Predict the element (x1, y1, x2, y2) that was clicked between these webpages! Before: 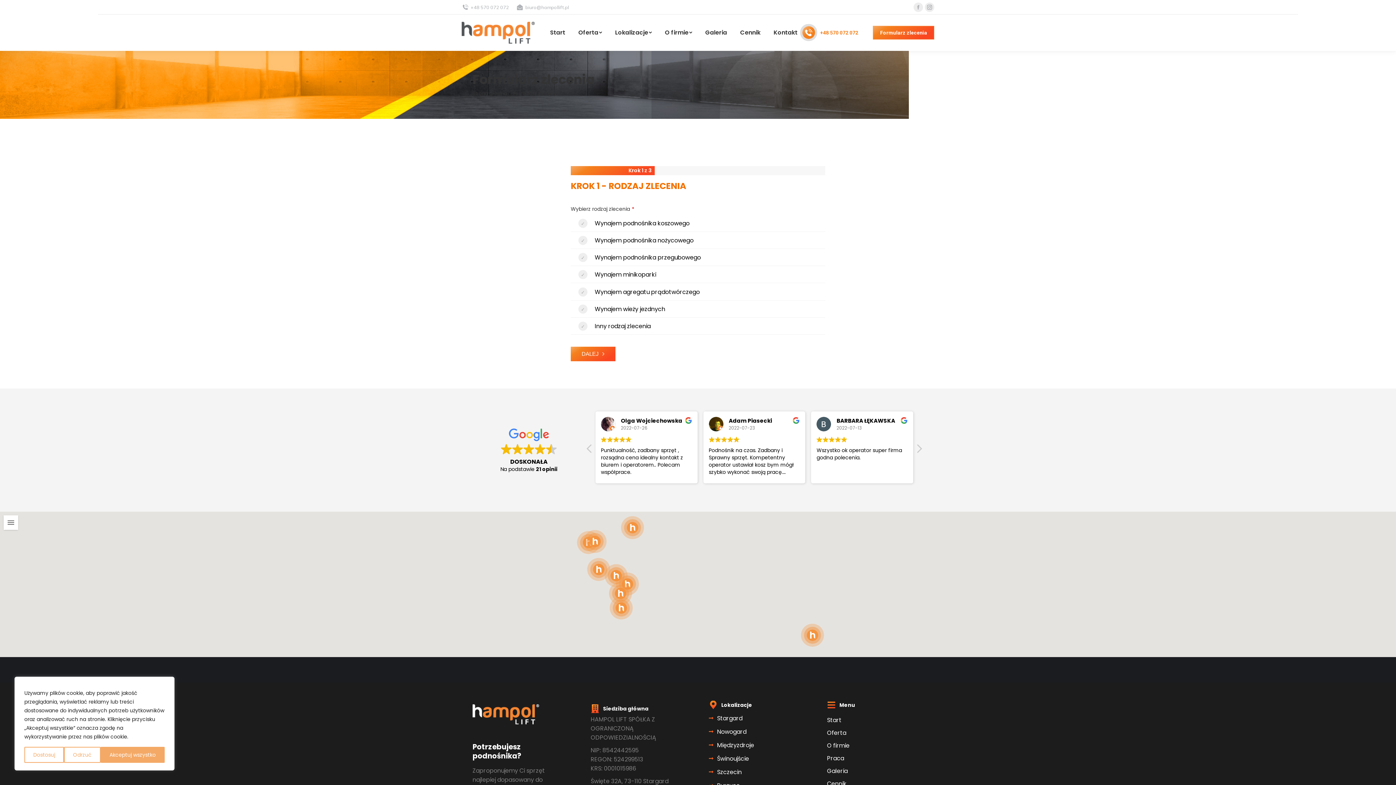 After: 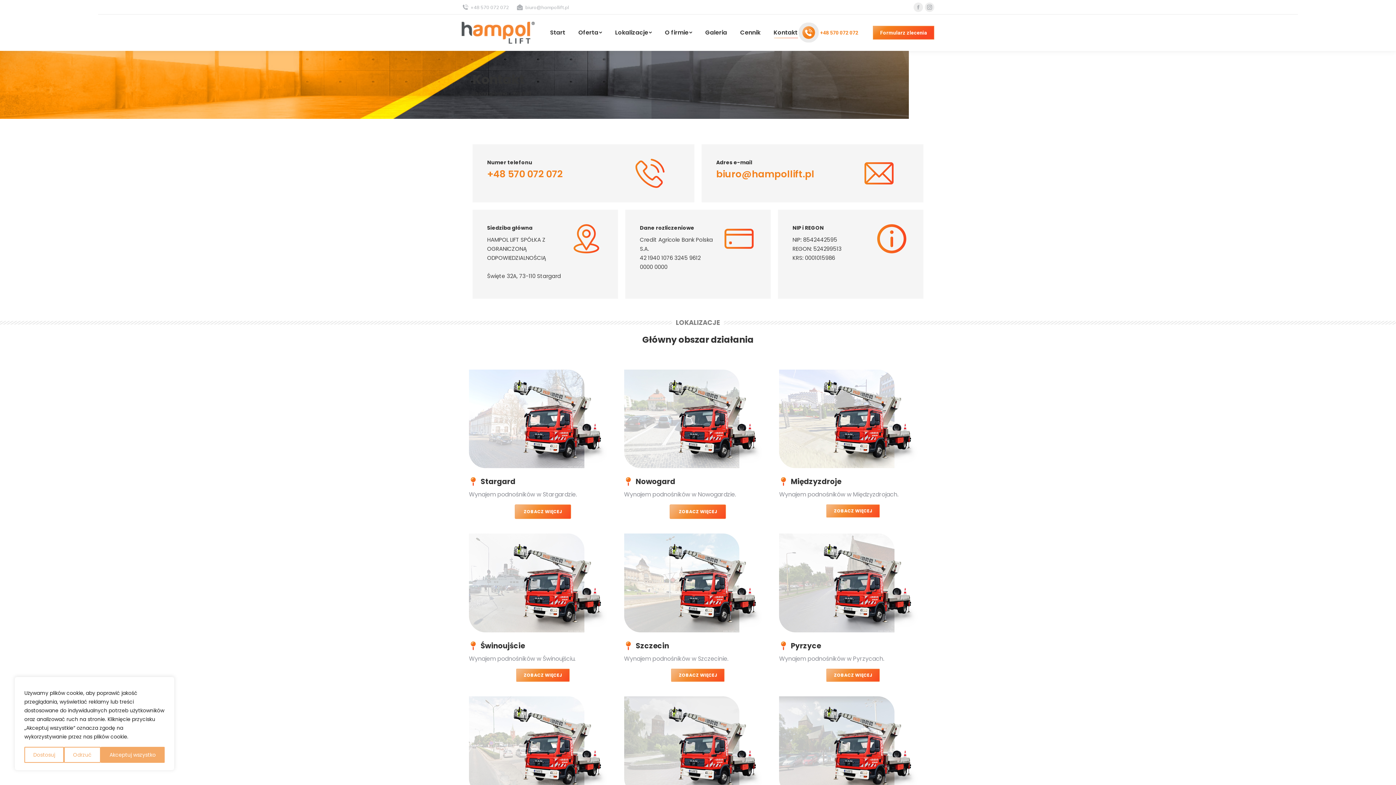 Action: label: Kontakt bbox: (772, 21, 799, 44)